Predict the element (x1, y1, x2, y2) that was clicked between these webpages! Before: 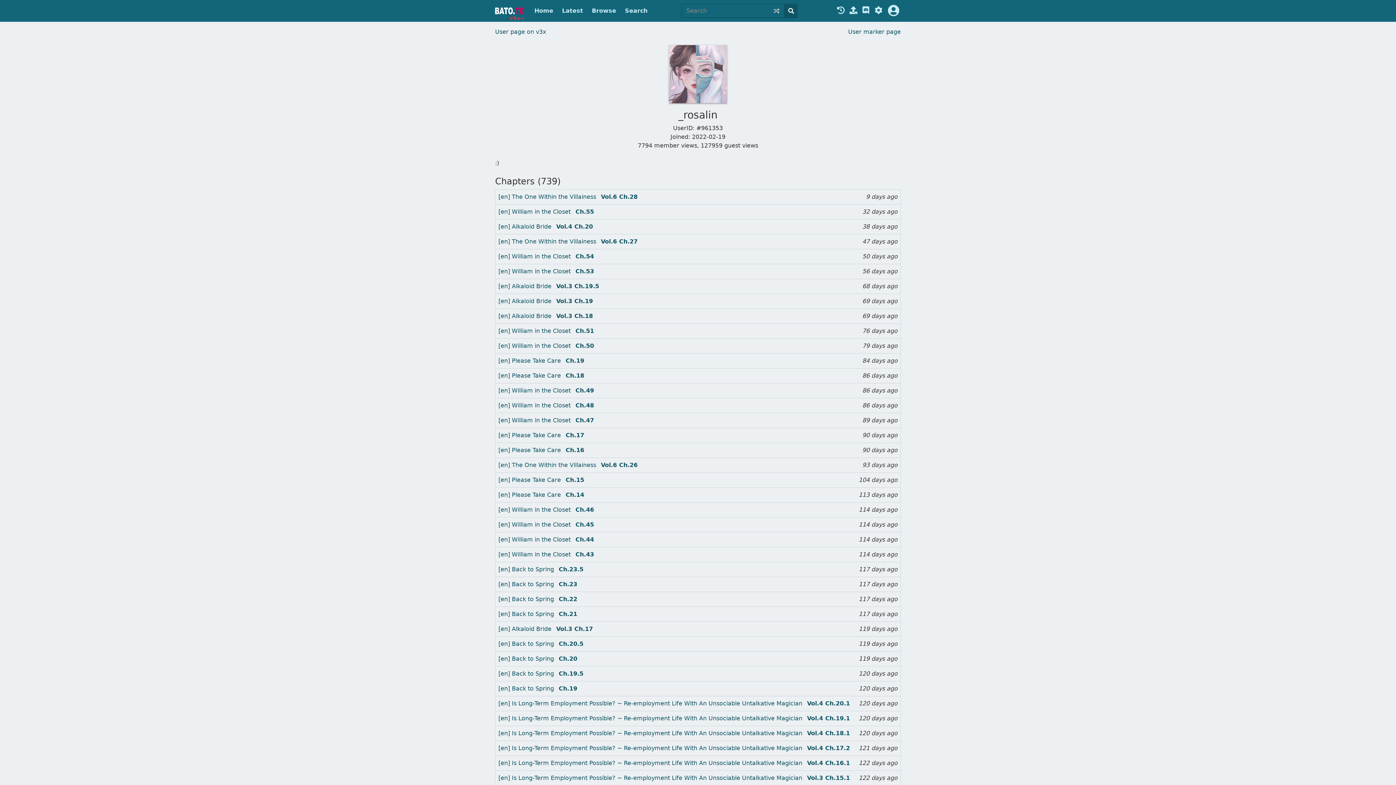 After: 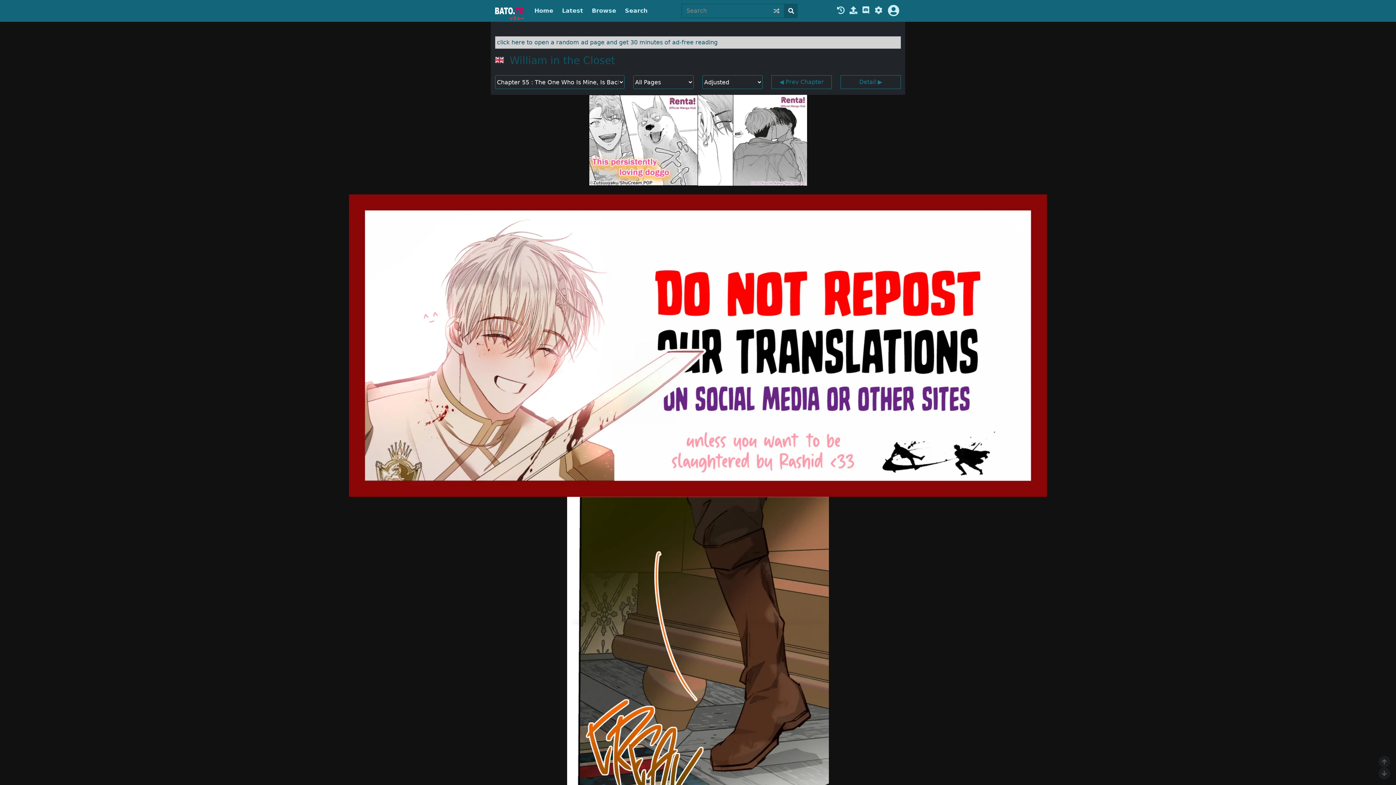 Action: label: Ch.55 bbox: (575, 208, 594, 215)